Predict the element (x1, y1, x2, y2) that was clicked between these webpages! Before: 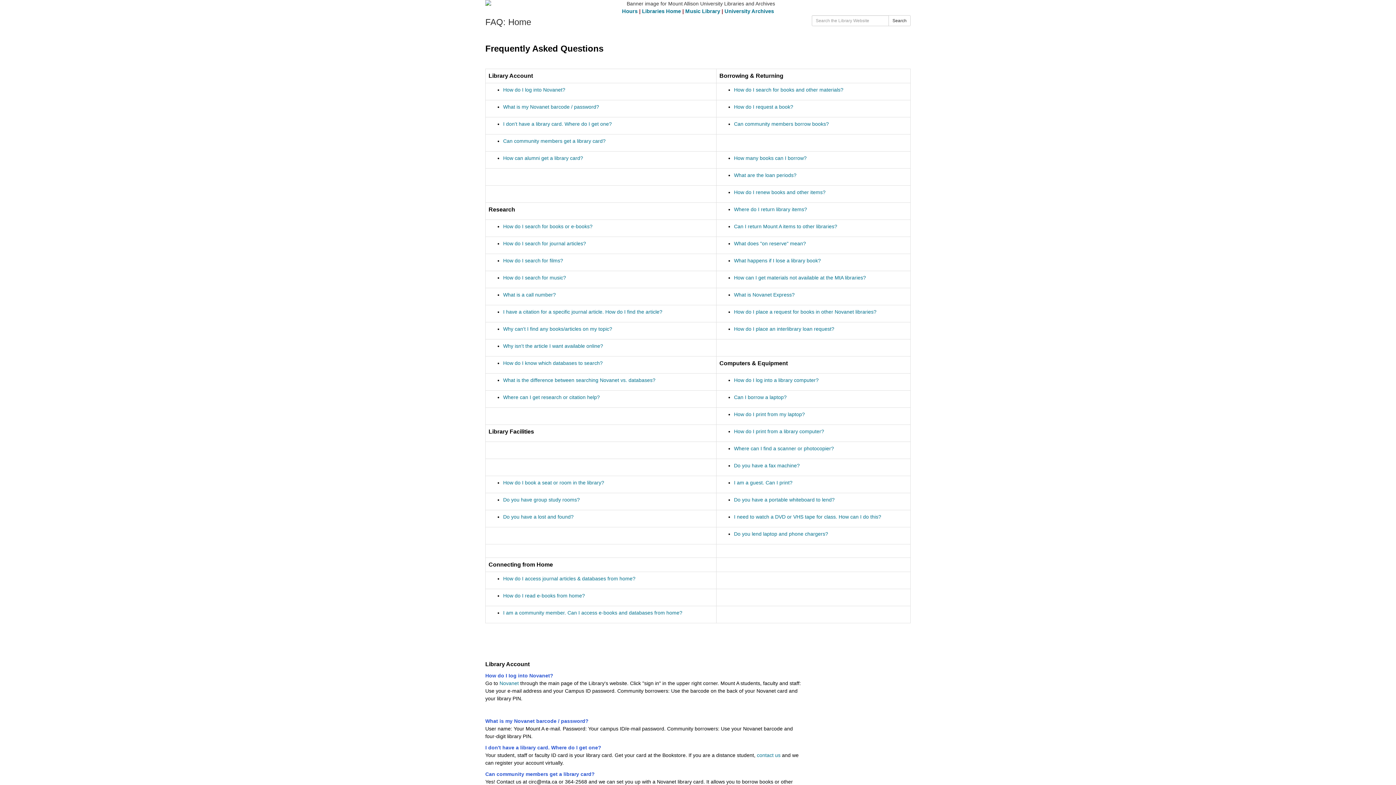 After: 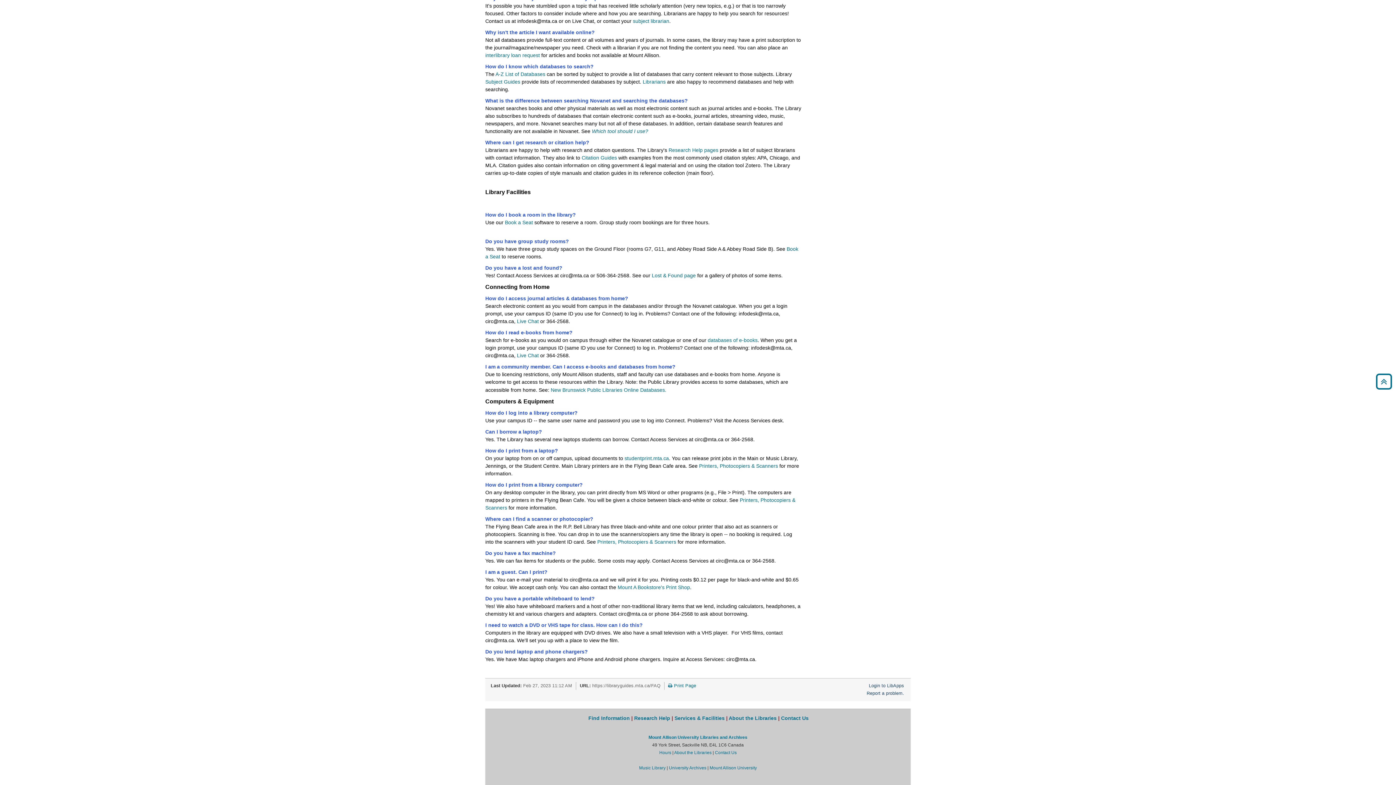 Action: label: How do I know which databases to search? bbox: (503, 360, 602, 366)